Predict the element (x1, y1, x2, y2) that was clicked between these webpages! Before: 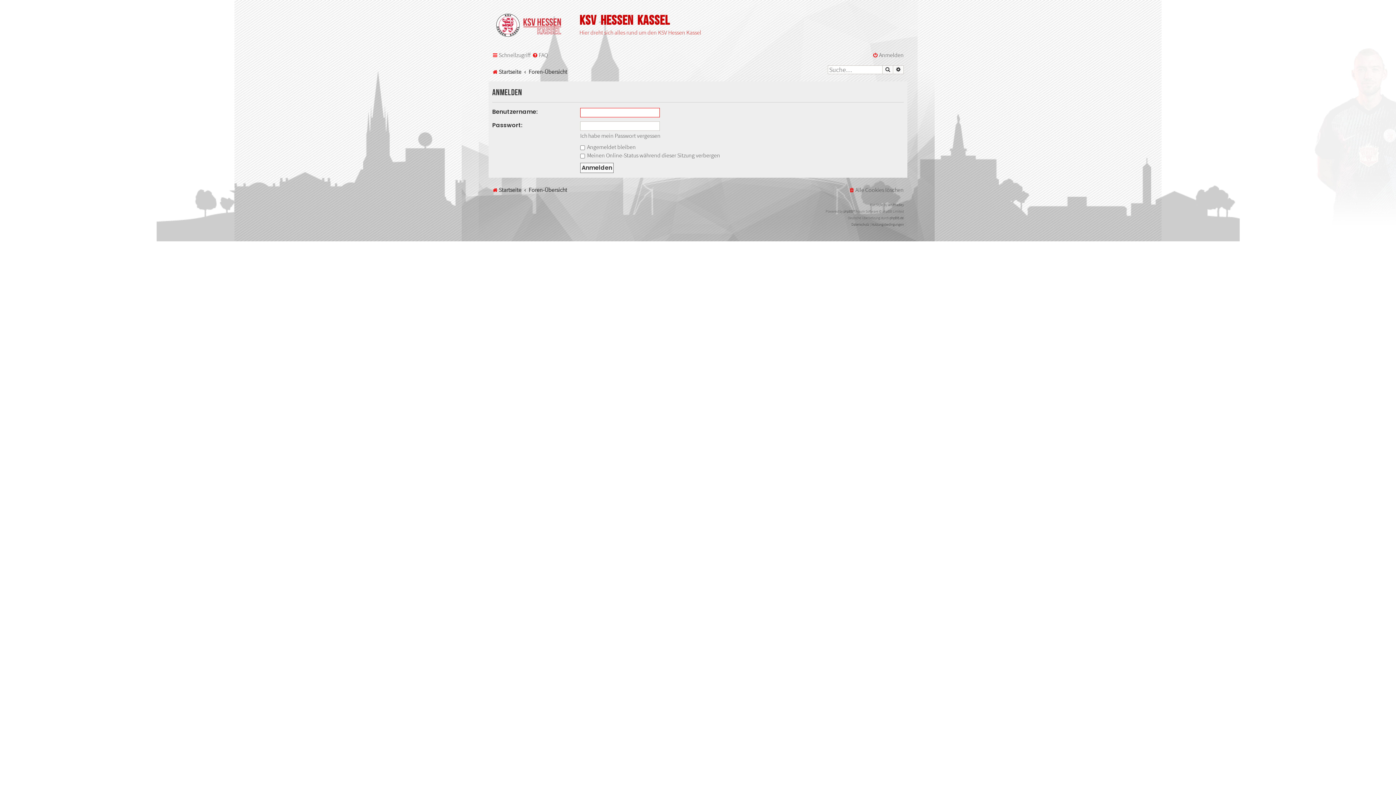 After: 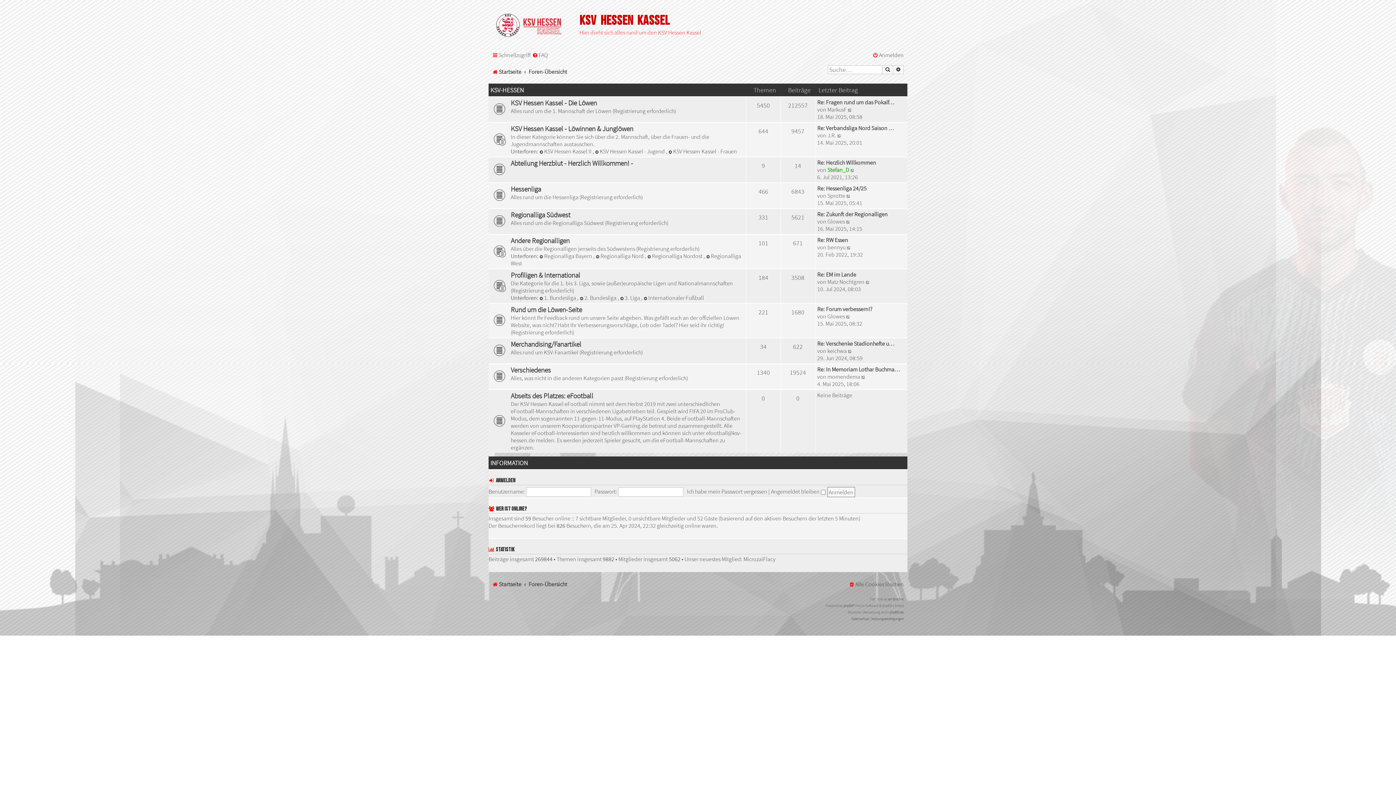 Action: bbox: (528, 183, 567, 196) label: Foren-Übersicht